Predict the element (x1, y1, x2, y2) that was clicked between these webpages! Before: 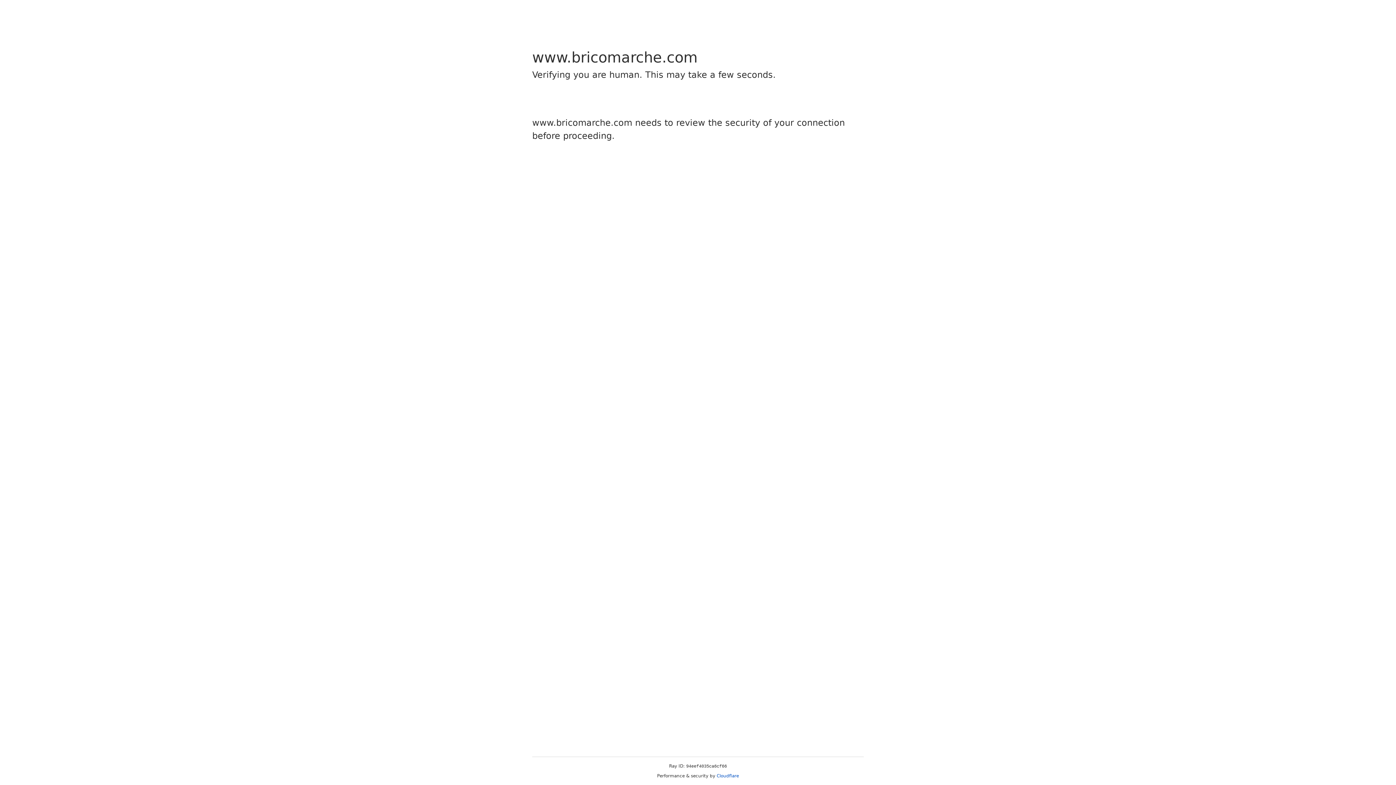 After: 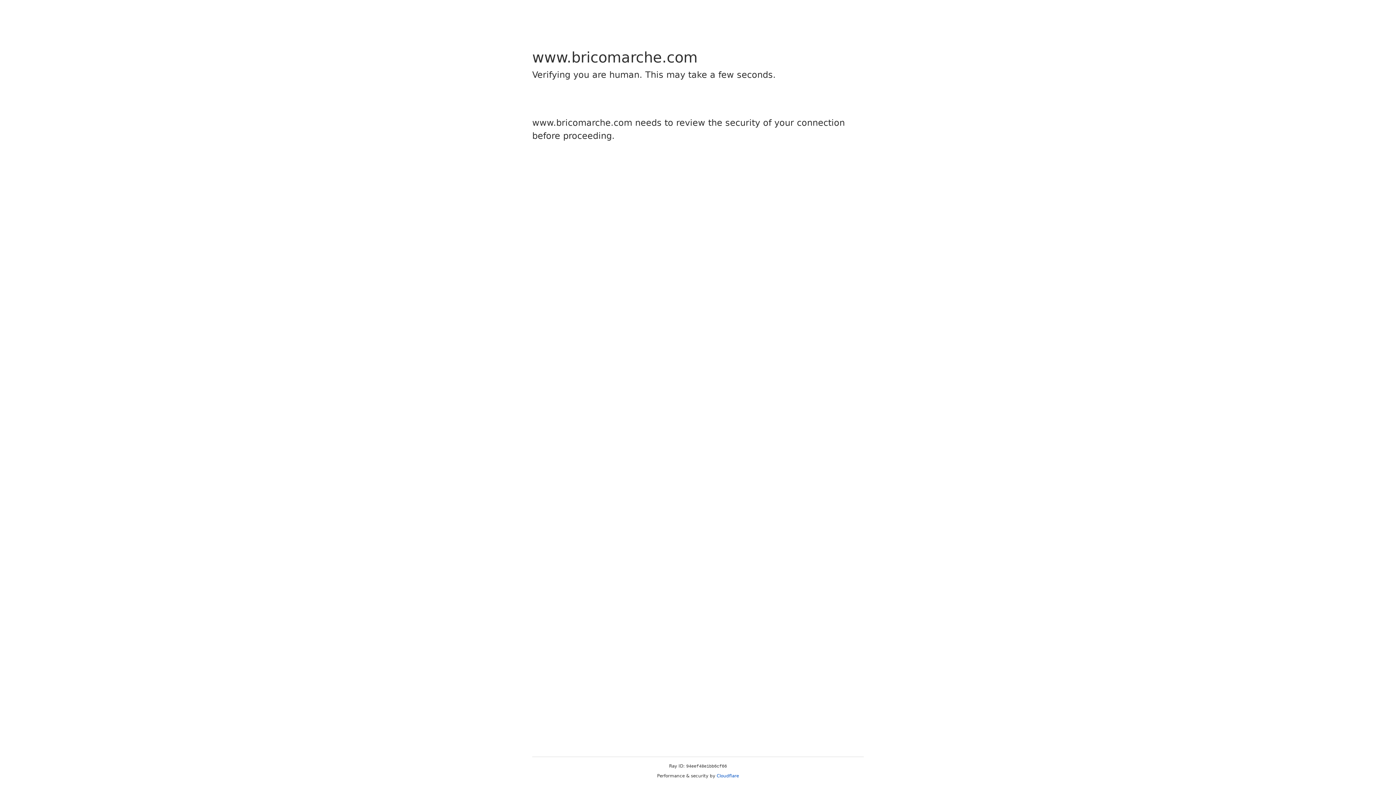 Action: label: Cloudflare bbox: (716, 773, 739, 778)